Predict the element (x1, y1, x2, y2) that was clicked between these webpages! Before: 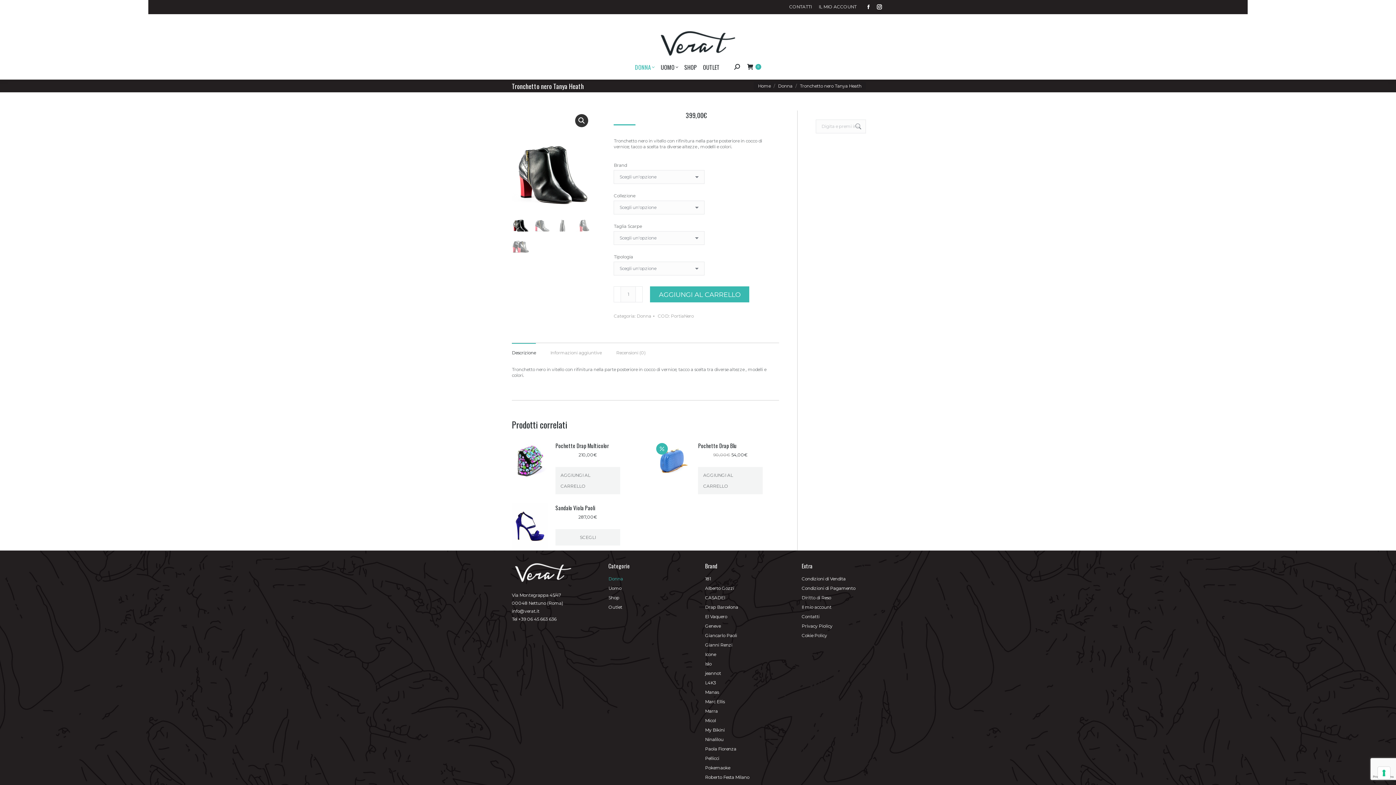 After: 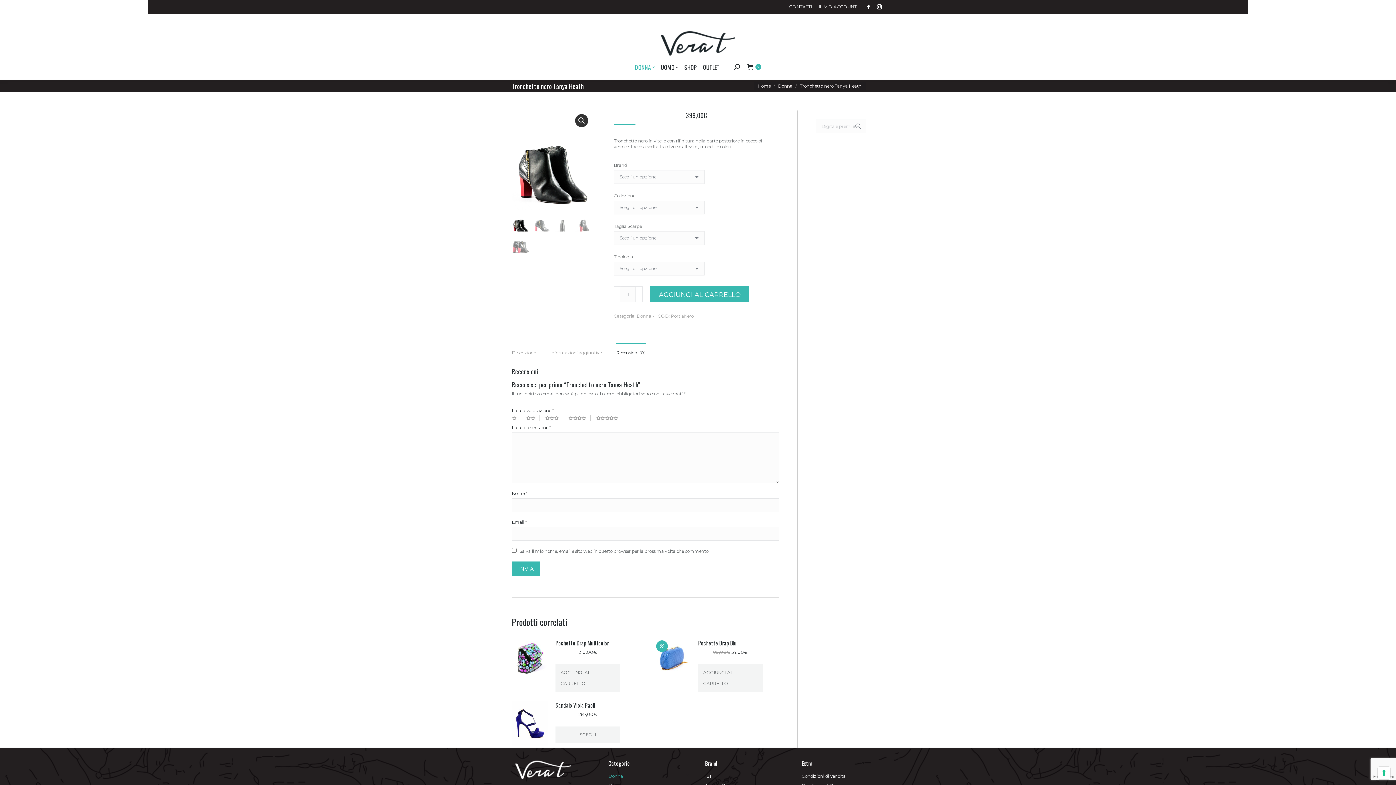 Action: bbox: (616, 350, 645, 355) label: Recensioni (0)